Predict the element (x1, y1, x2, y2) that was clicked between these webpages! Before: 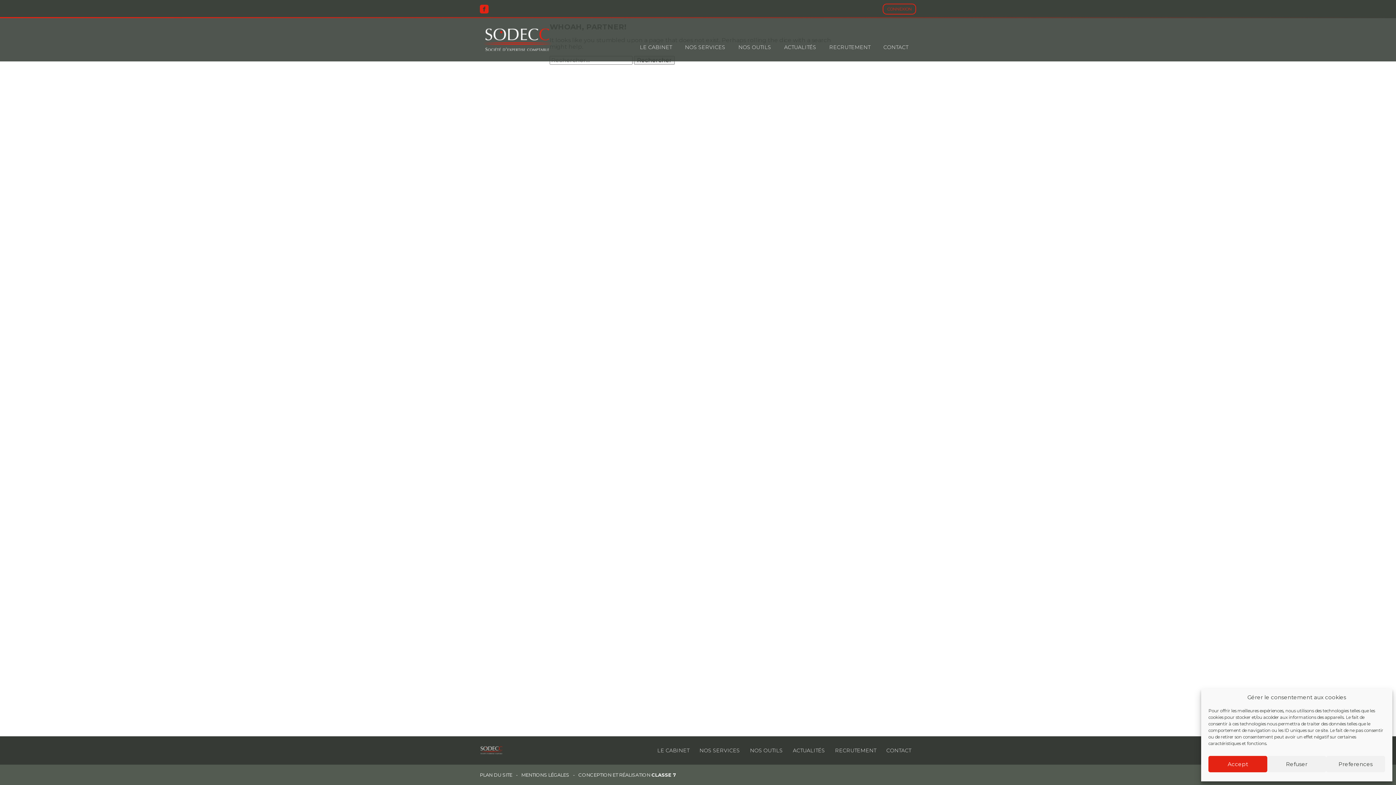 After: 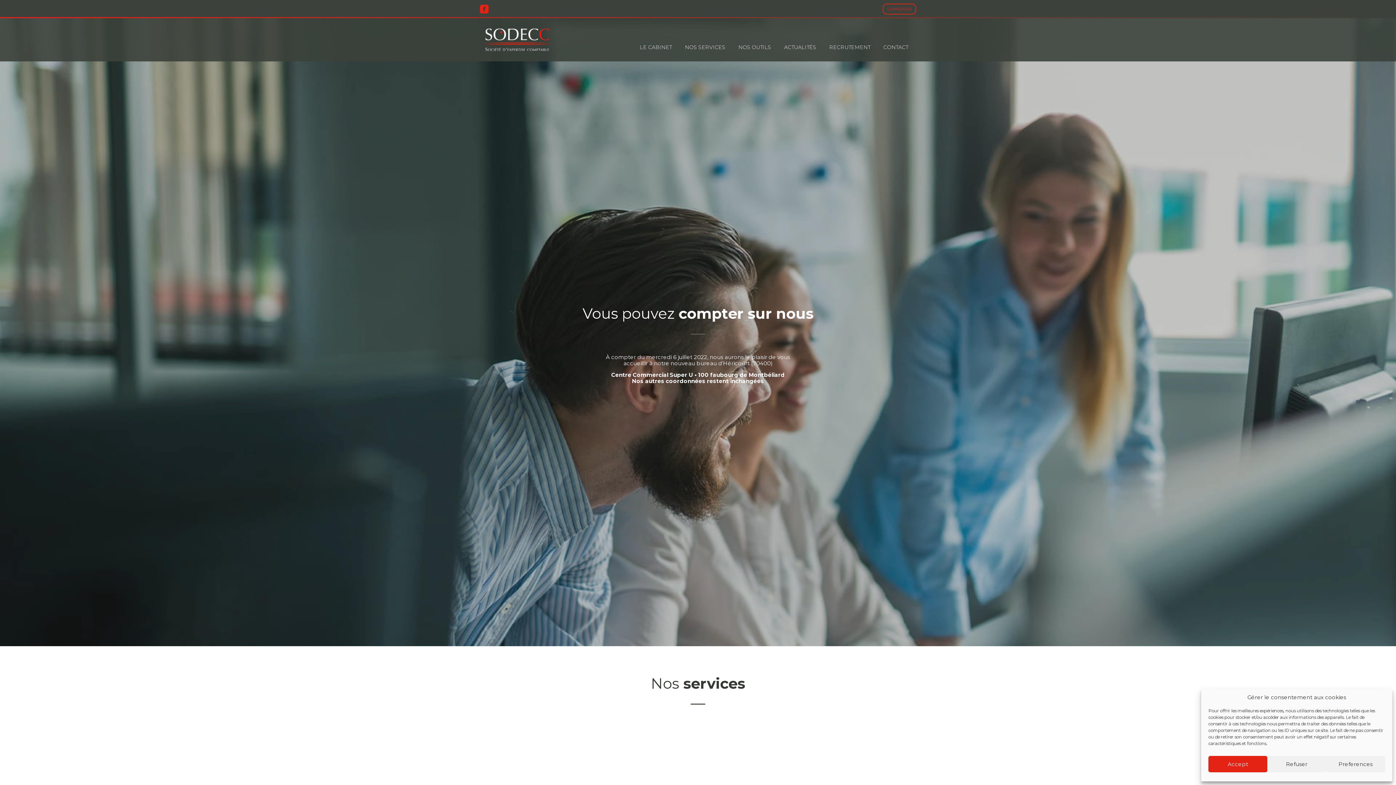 Action: bbox: (480, 45, 555, 52)